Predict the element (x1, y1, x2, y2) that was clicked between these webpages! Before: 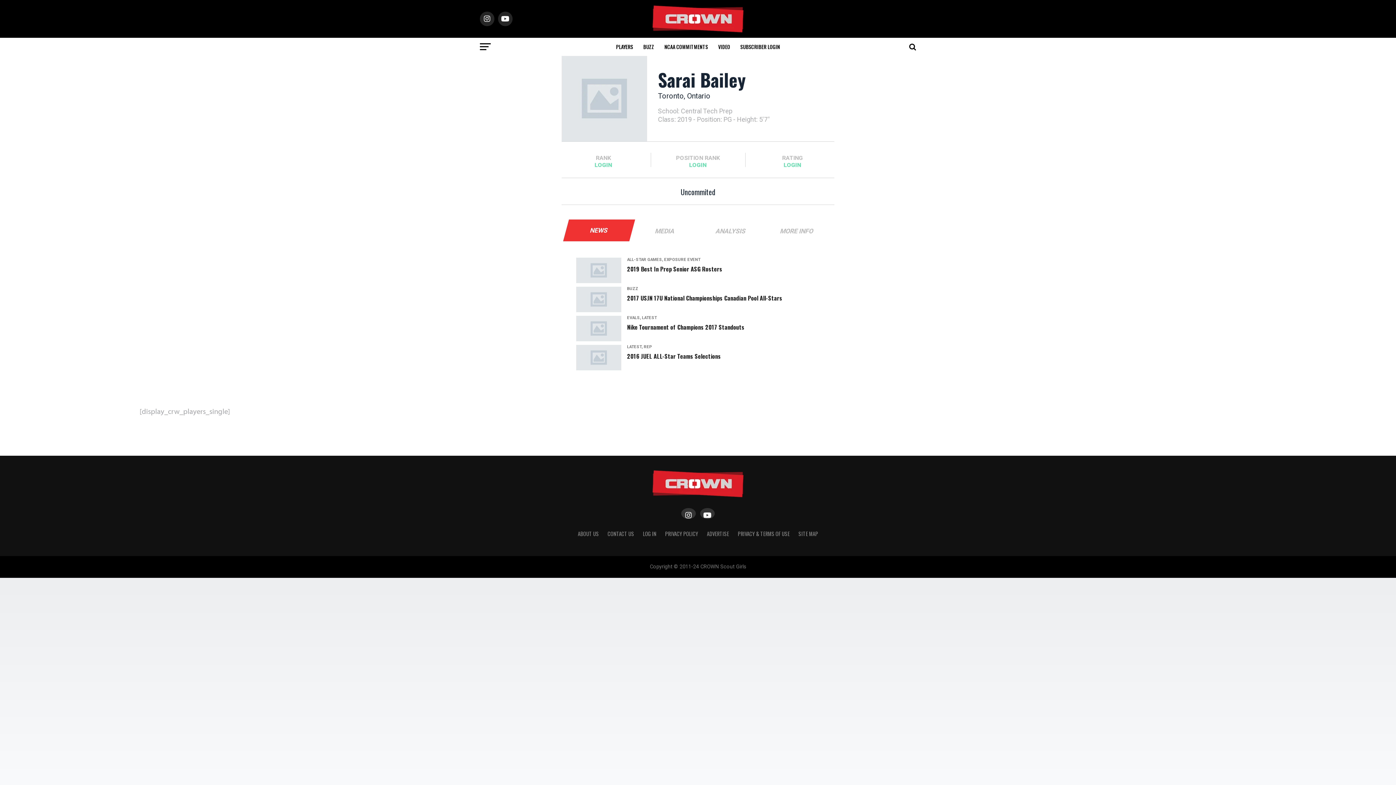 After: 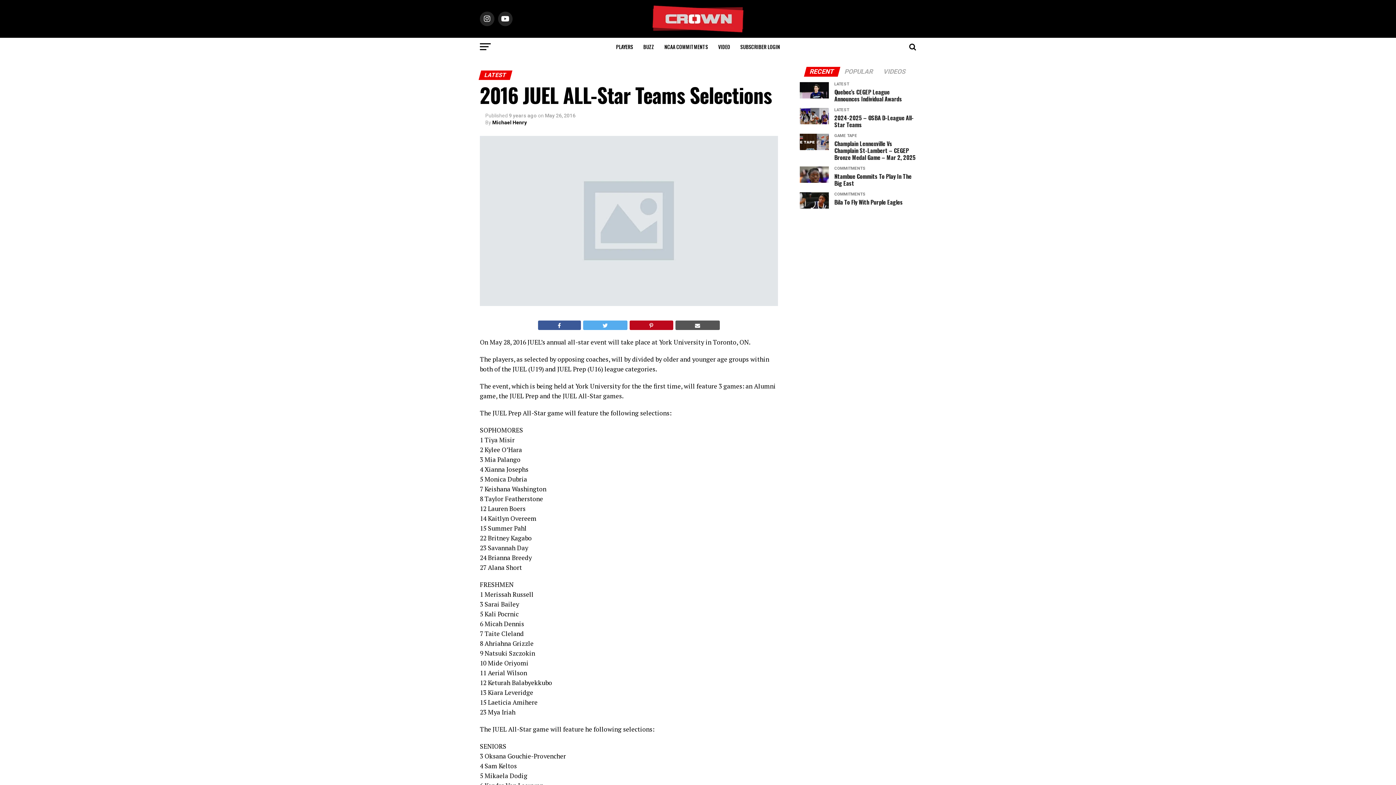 Action: label: LATEST, REP
2016 JUEL ALL-Star Teams Selections bbox: (576, 345, 820, 365)